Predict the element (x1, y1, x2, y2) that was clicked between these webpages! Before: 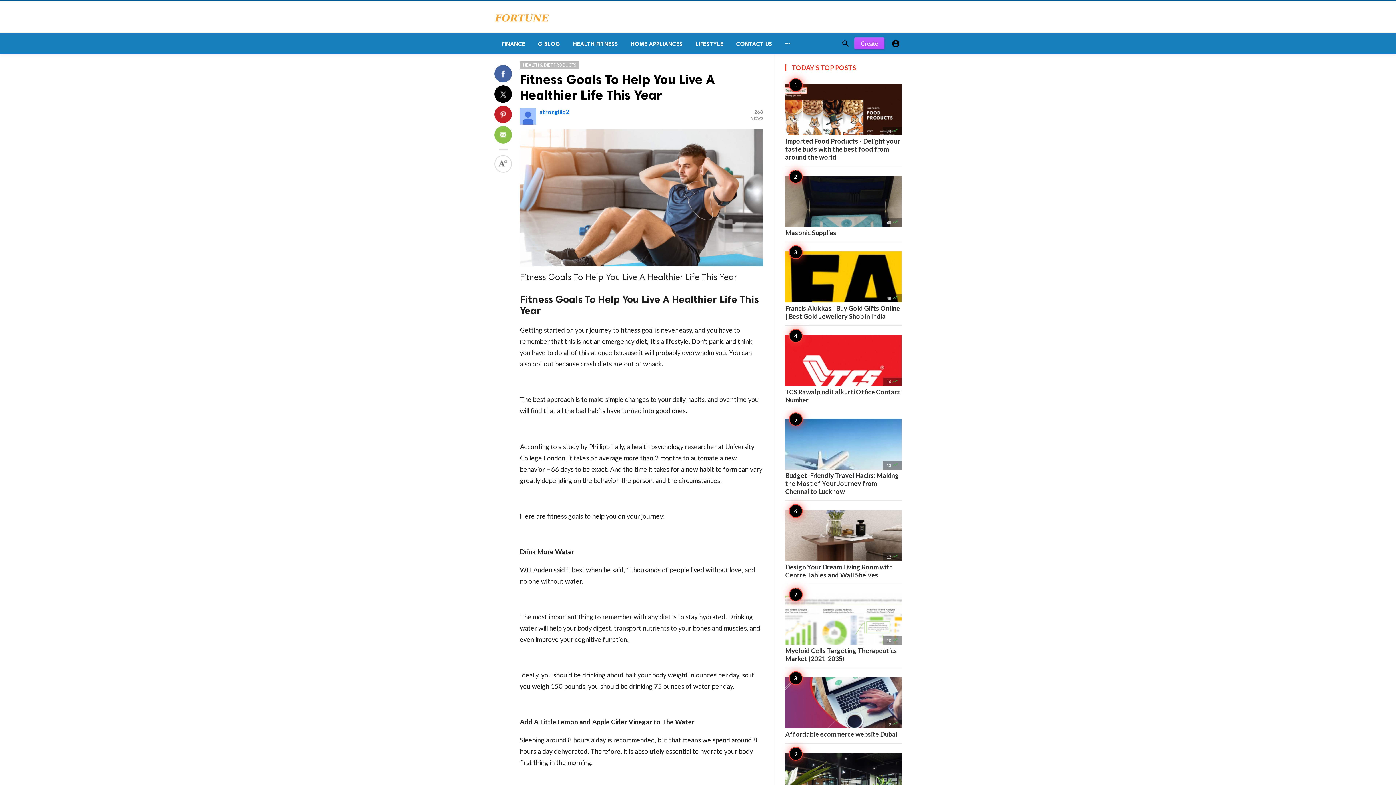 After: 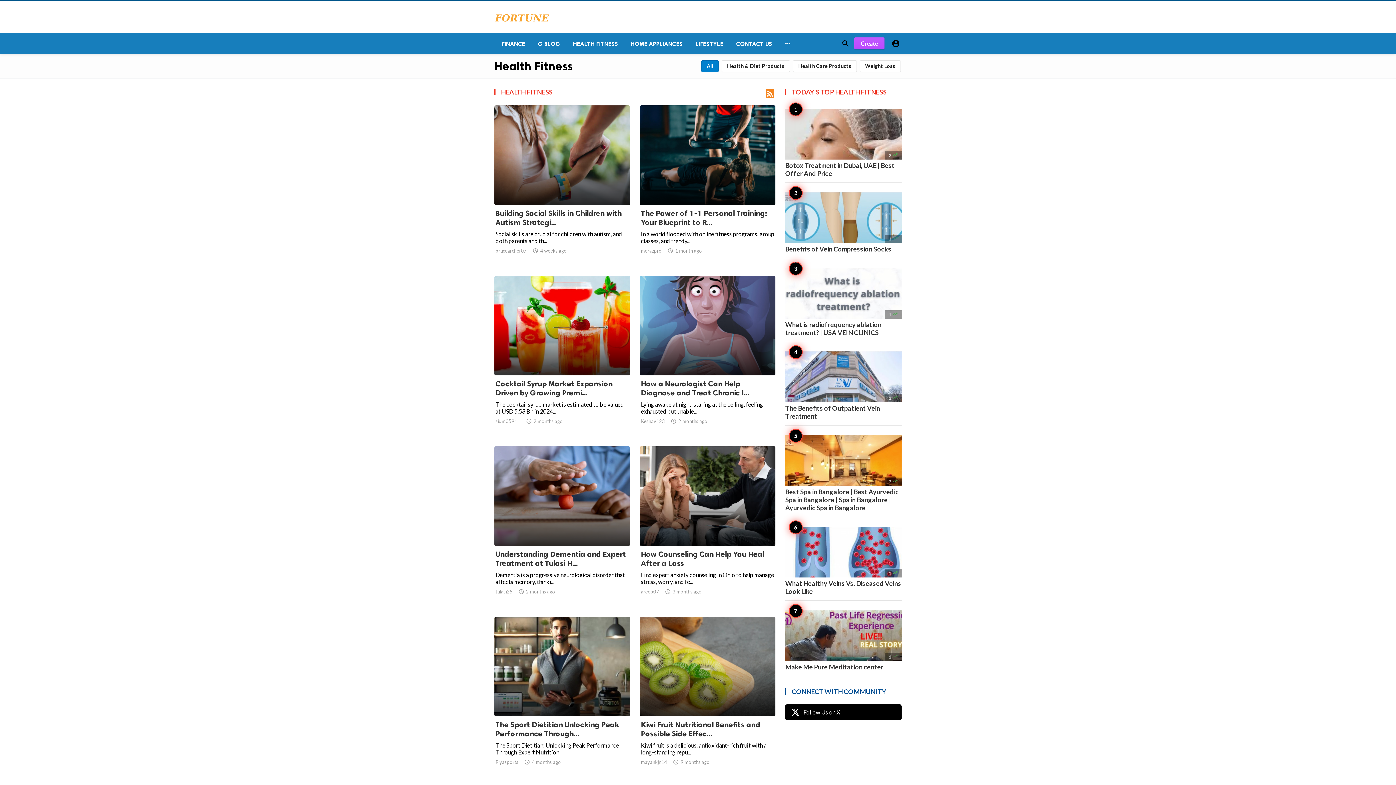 Action: bbox: (565, 33, 623, 54) label: HEALTH FITNESS